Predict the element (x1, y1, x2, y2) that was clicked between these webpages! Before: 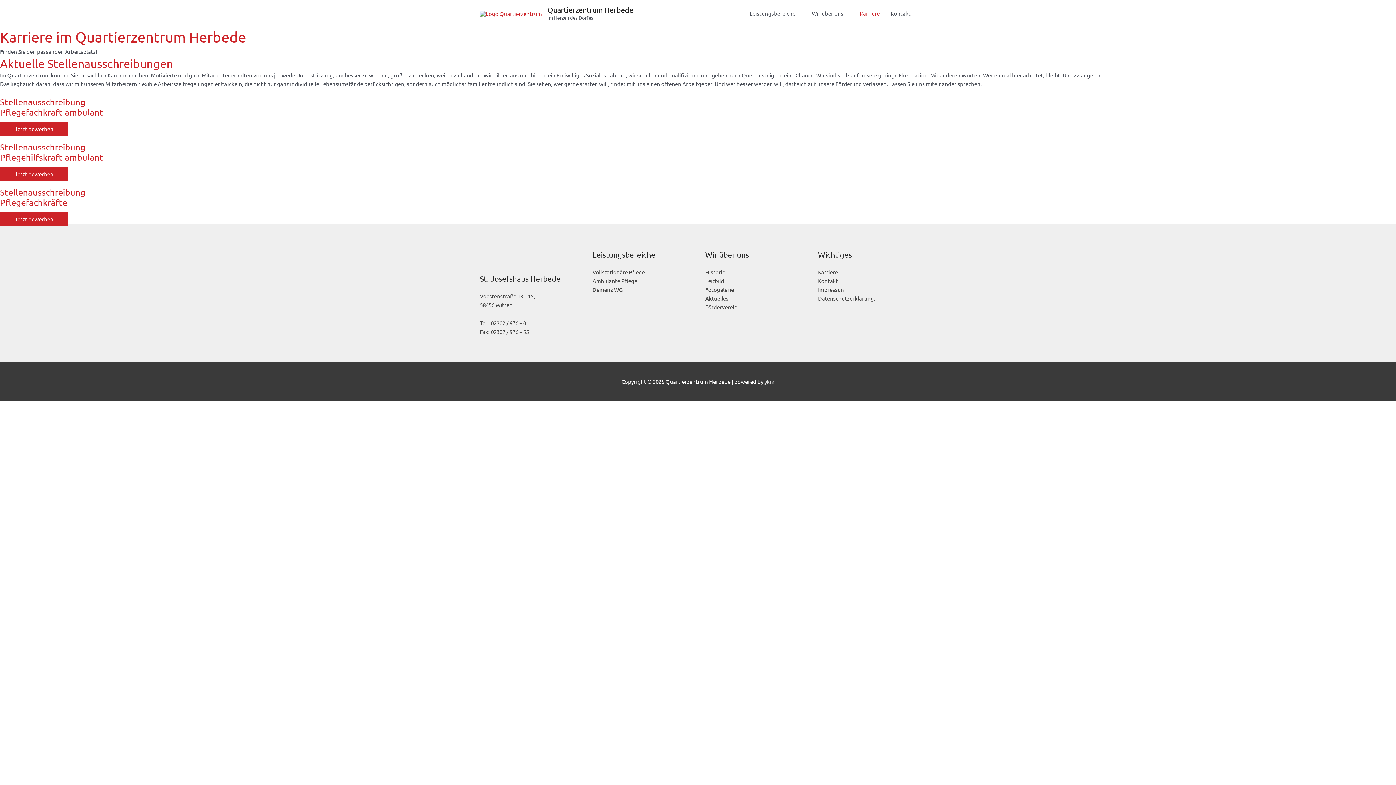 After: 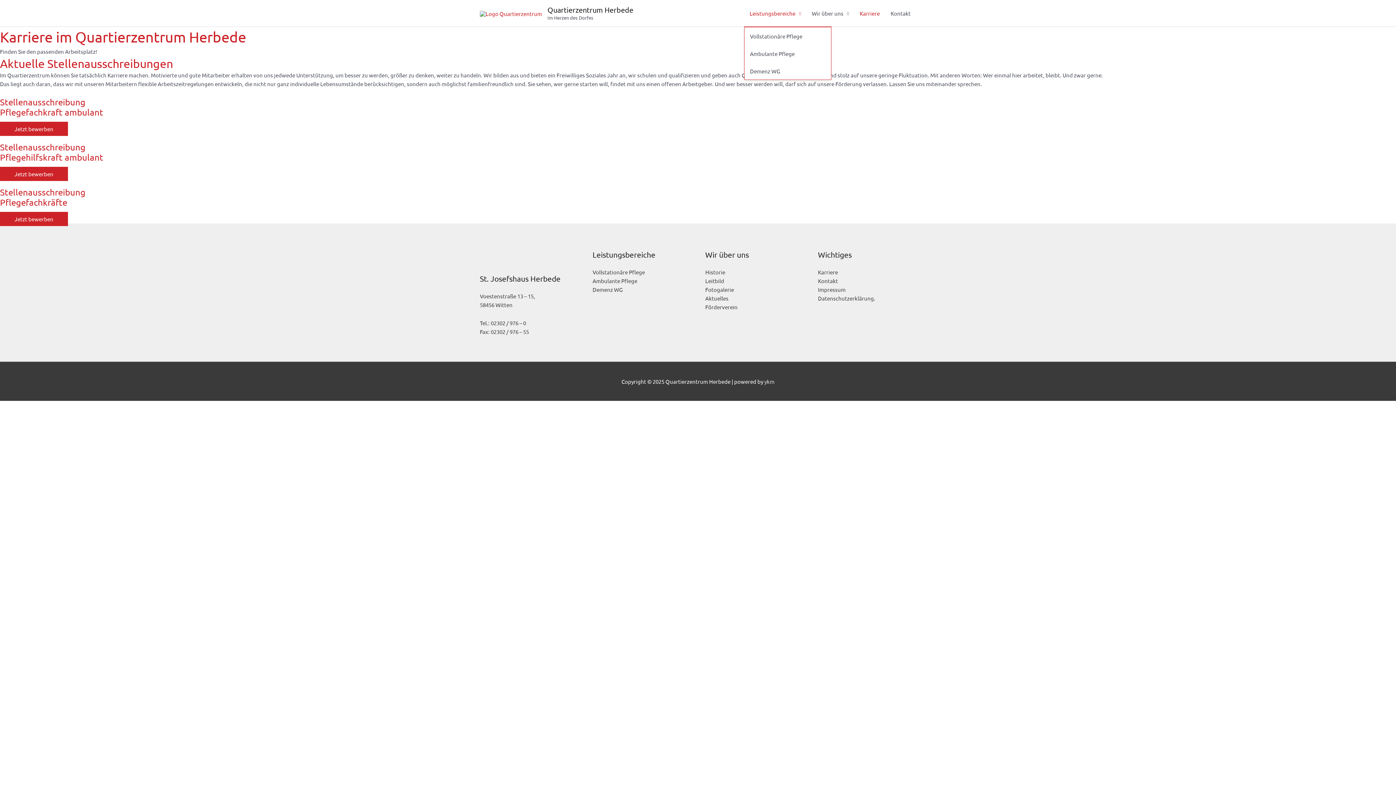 Action: label: Leistungsbereiche bbox: (744, 0, 806, 26)